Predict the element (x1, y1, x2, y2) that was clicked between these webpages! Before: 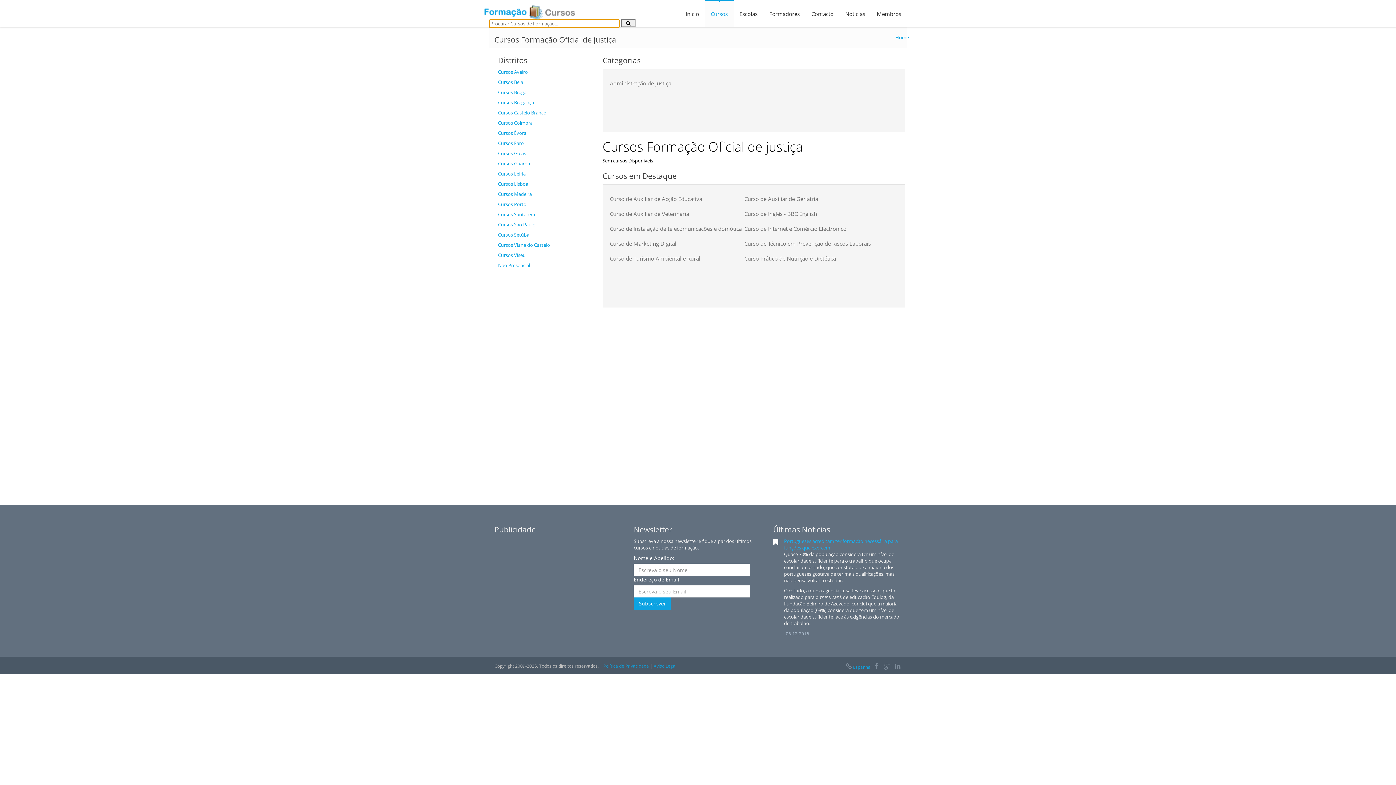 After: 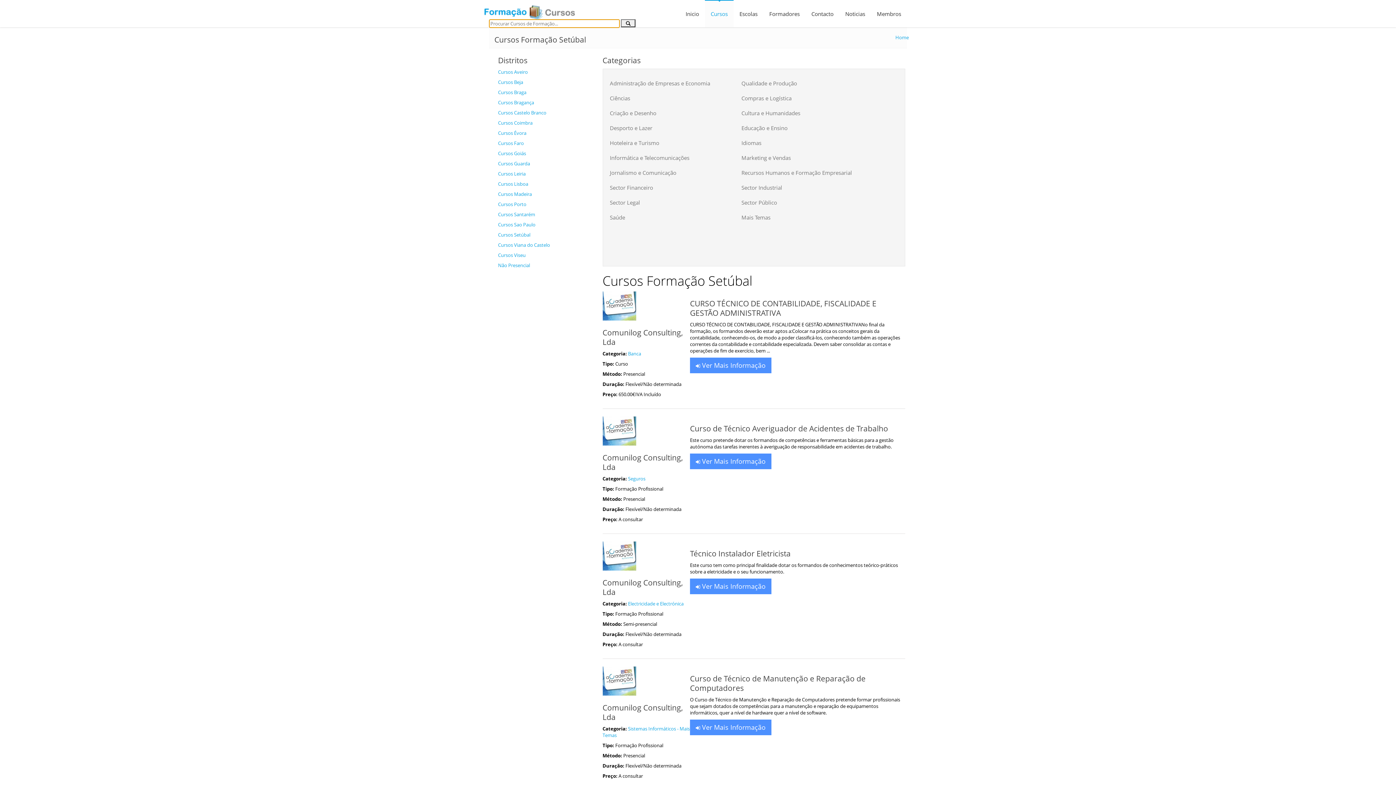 Action: bbox: (498, 231, 530, 238) label: Cursos Setúbal